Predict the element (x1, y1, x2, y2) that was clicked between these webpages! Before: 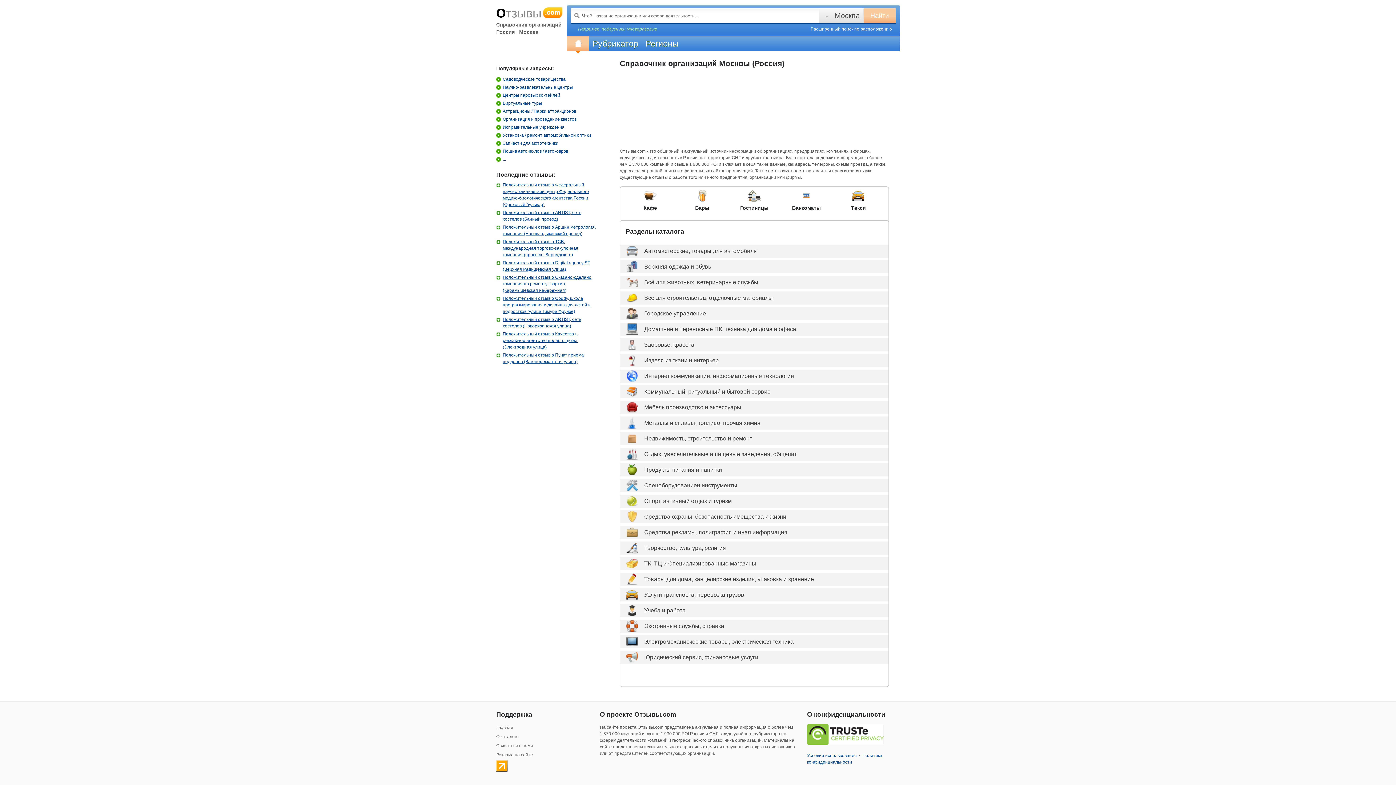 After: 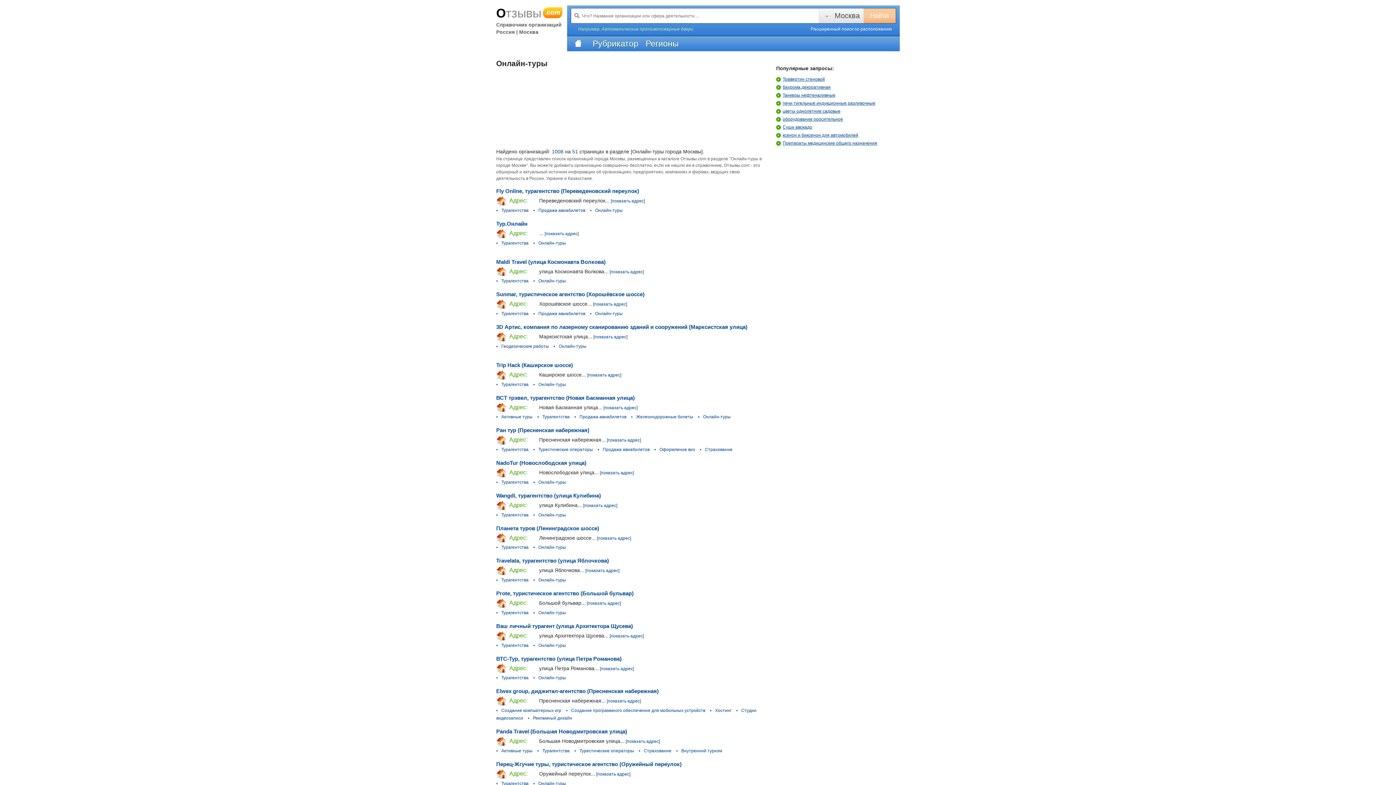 Action: bbox: (496, 100, 598, 106) label: Виртуальные туры